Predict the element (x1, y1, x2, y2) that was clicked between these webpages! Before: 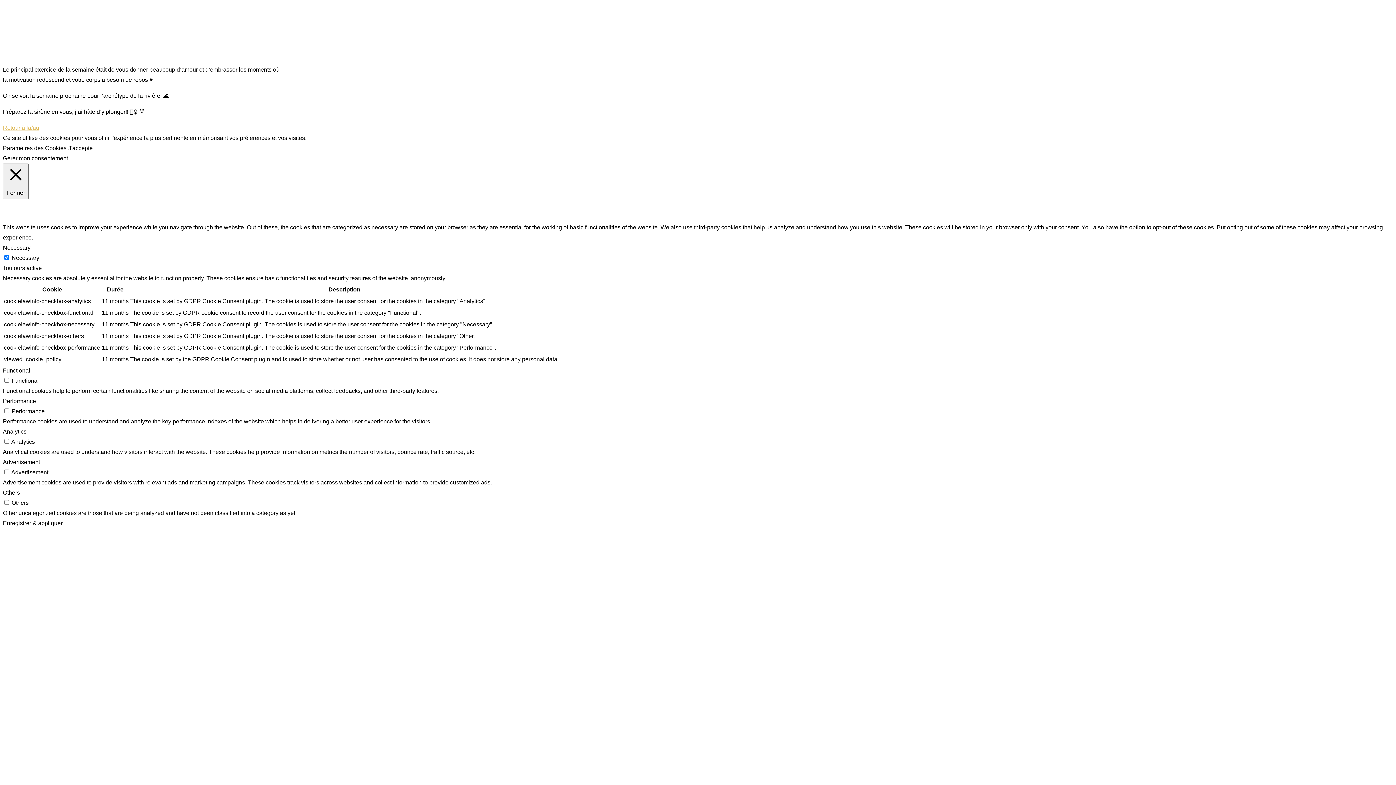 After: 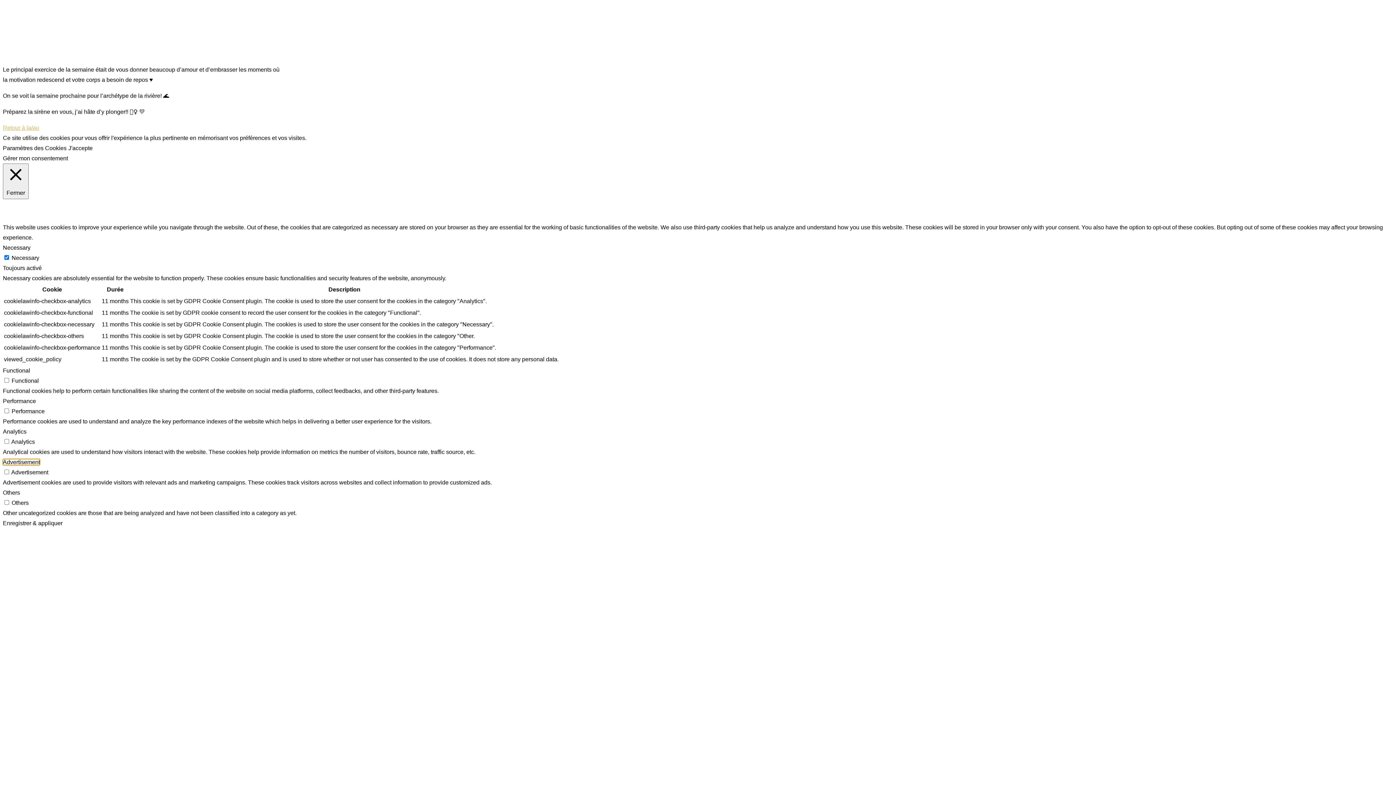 Action: label: Advertisement bbox: (2, 459, 40, 465)